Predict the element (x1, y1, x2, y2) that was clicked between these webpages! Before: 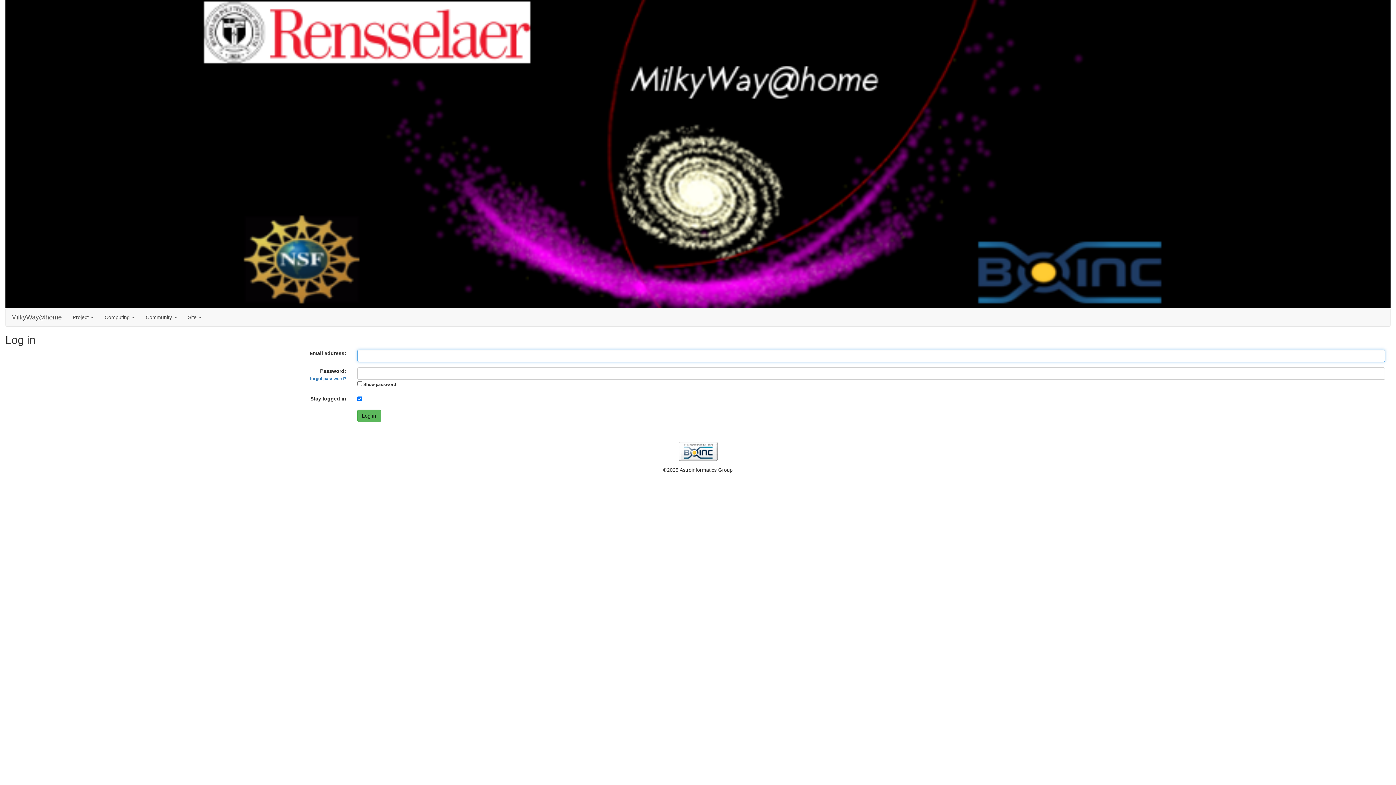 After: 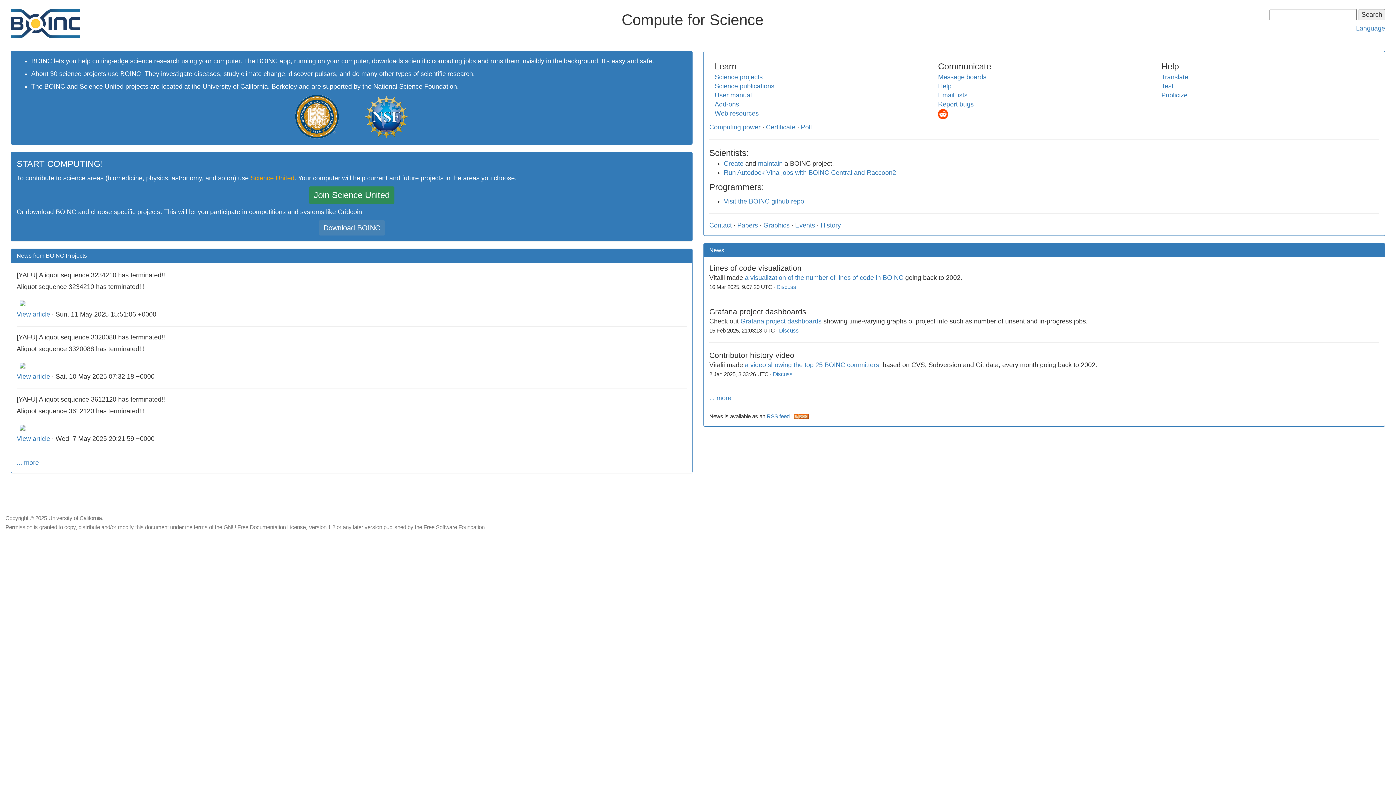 Action: bbox: (5, 442, 1390, 460)